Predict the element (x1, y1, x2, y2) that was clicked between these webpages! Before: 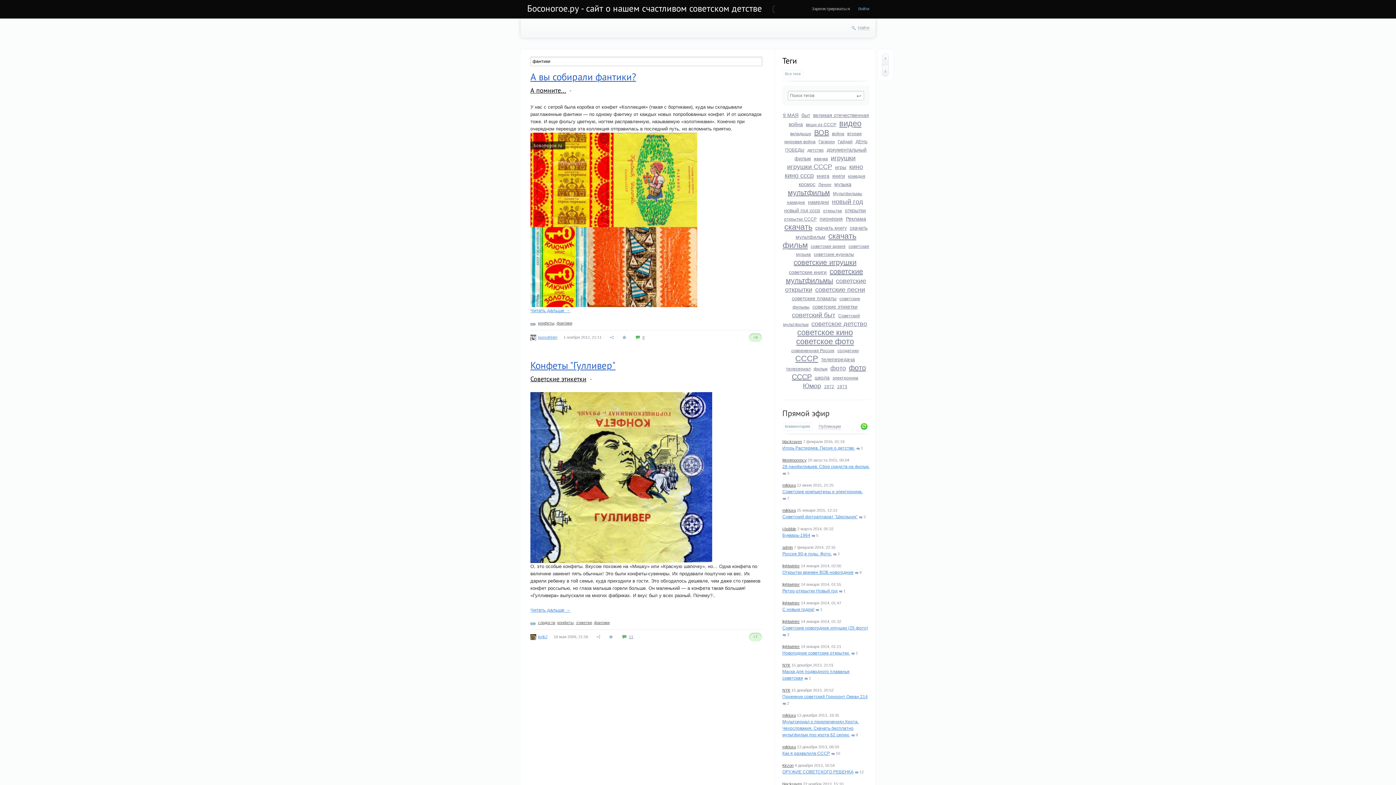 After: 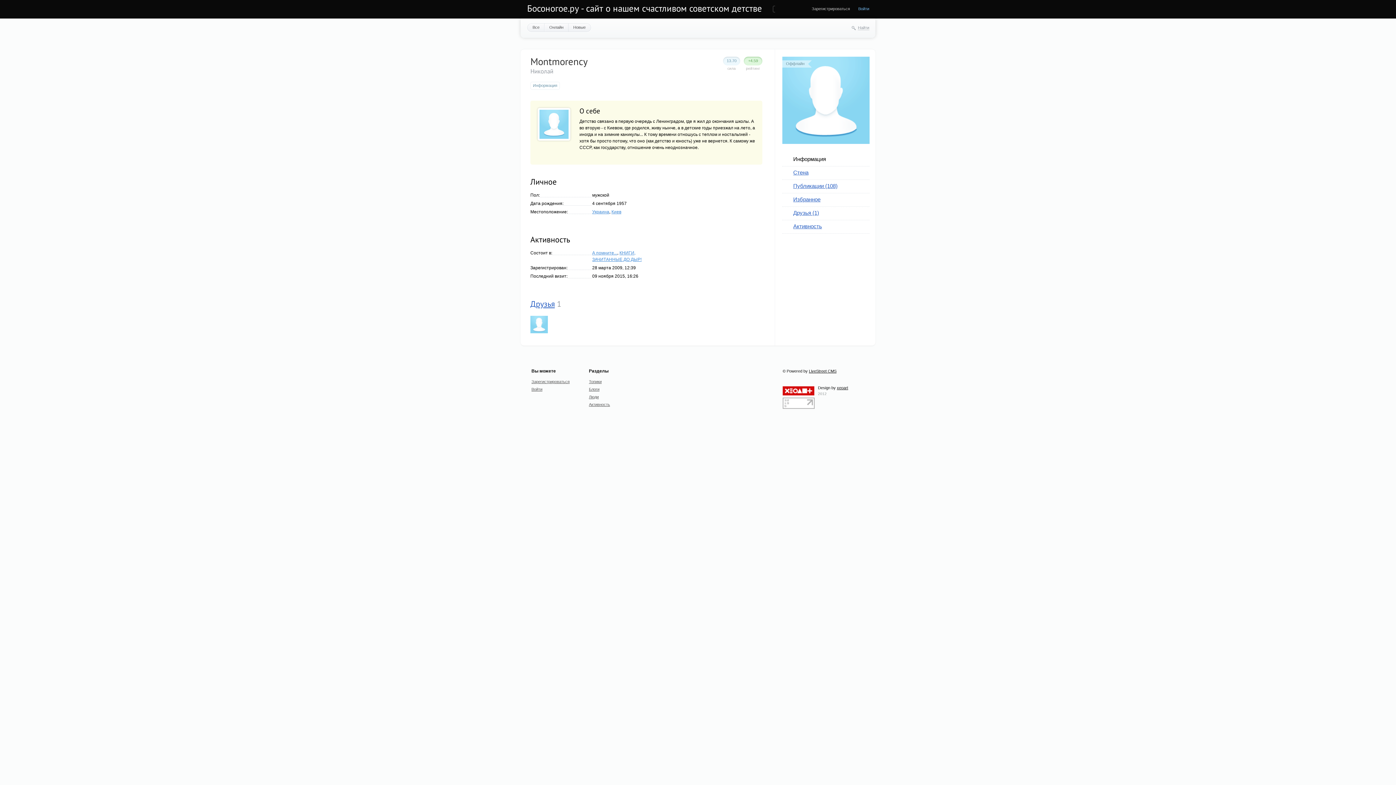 Action: label: Montmorency bbox: (782, 458, 806, 462)